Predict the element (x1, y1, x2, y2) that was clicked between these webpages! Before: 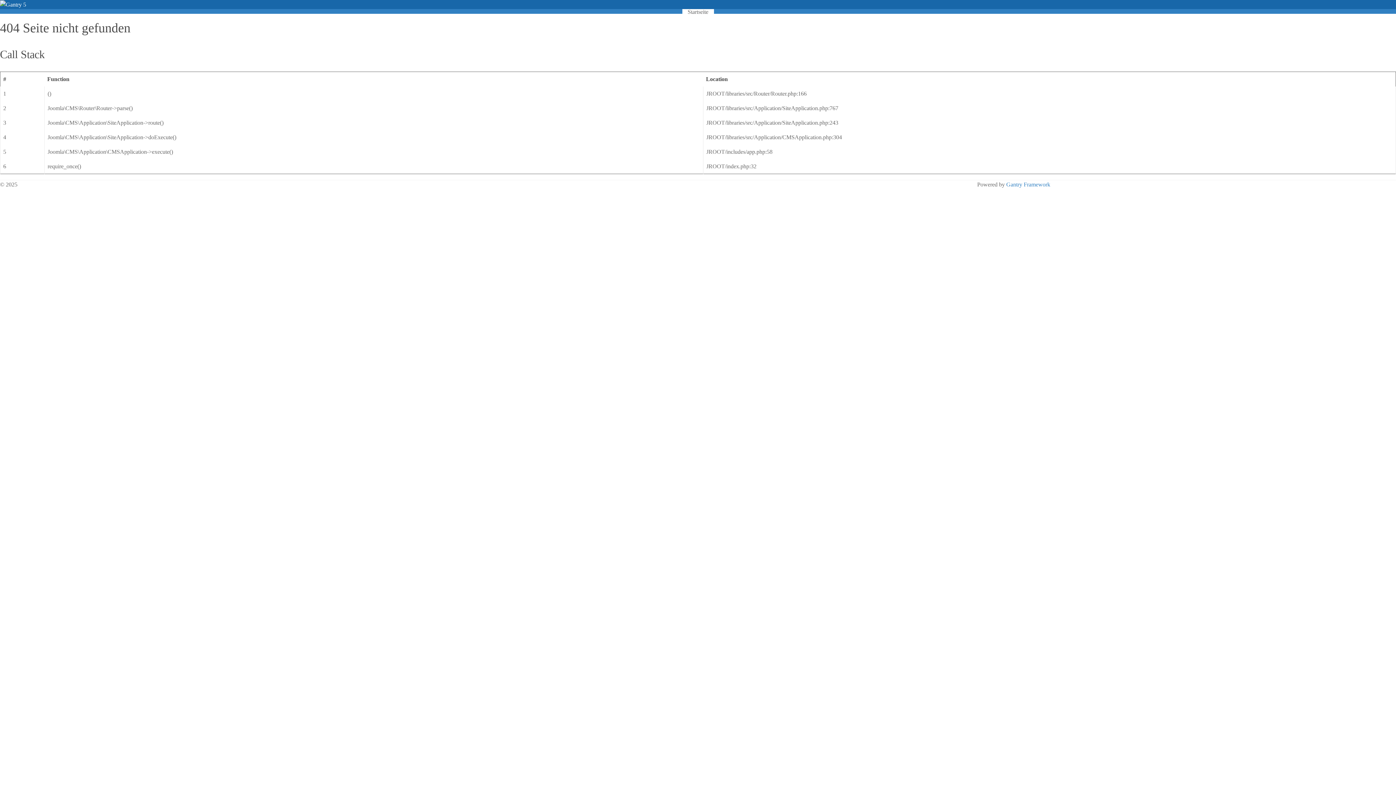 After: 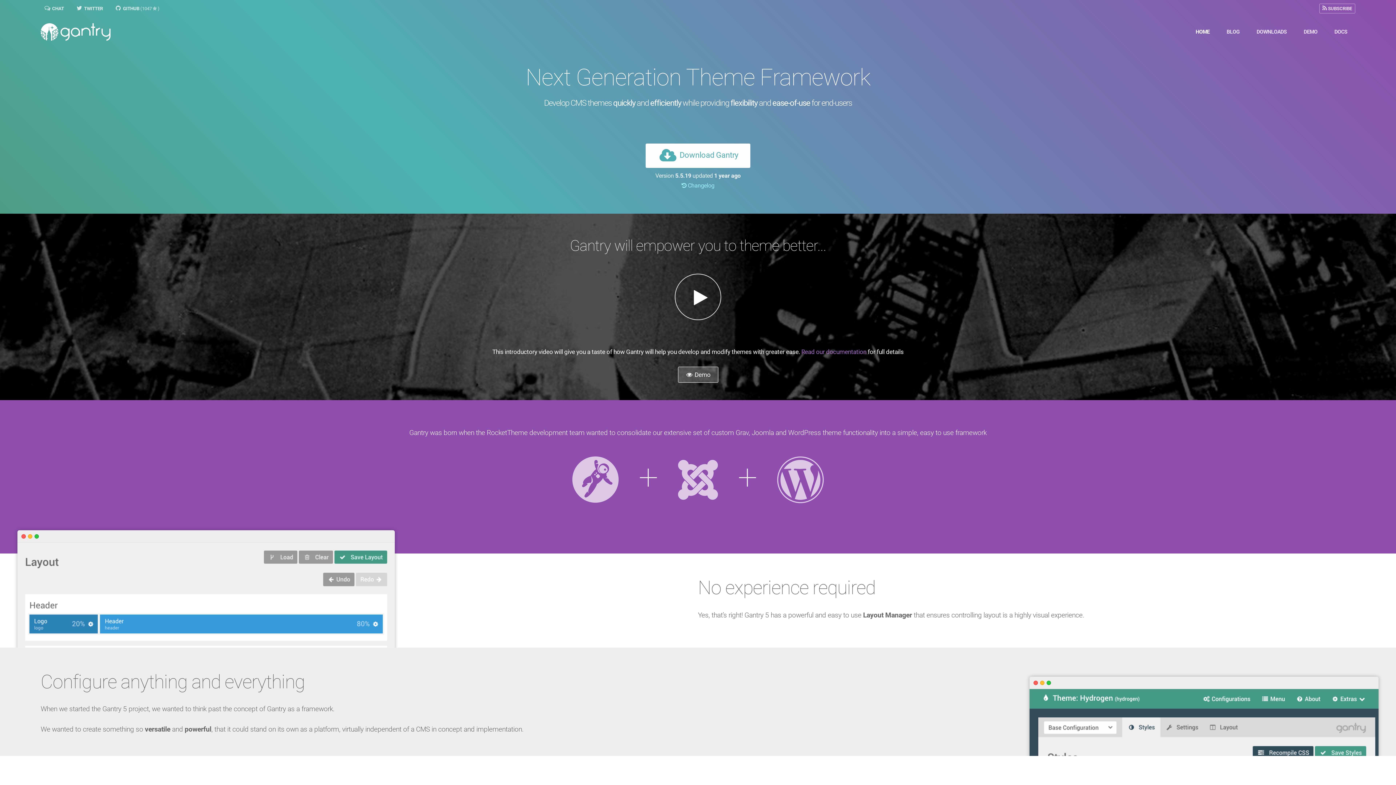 Action: bbox: (1006, 181, 1050, 187) label: Gantry Framework